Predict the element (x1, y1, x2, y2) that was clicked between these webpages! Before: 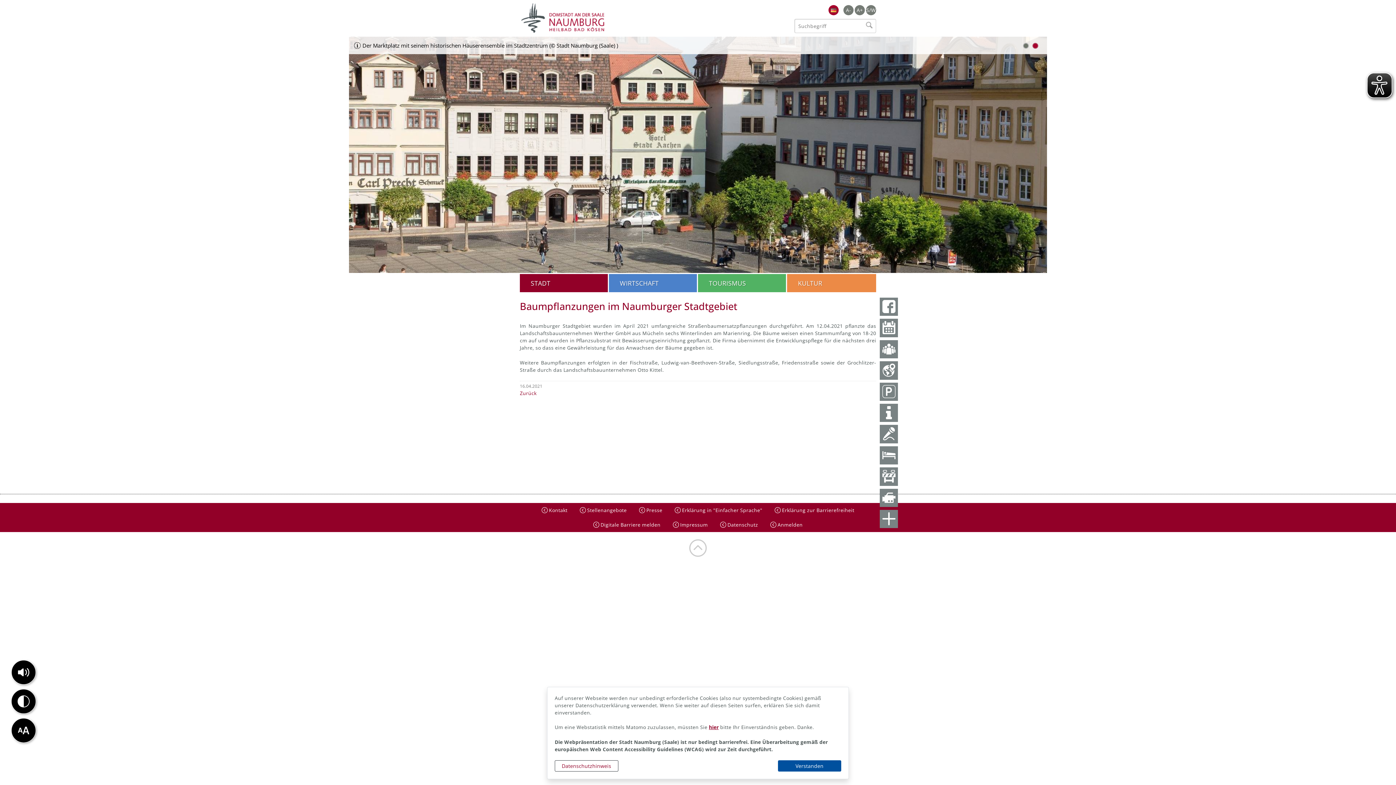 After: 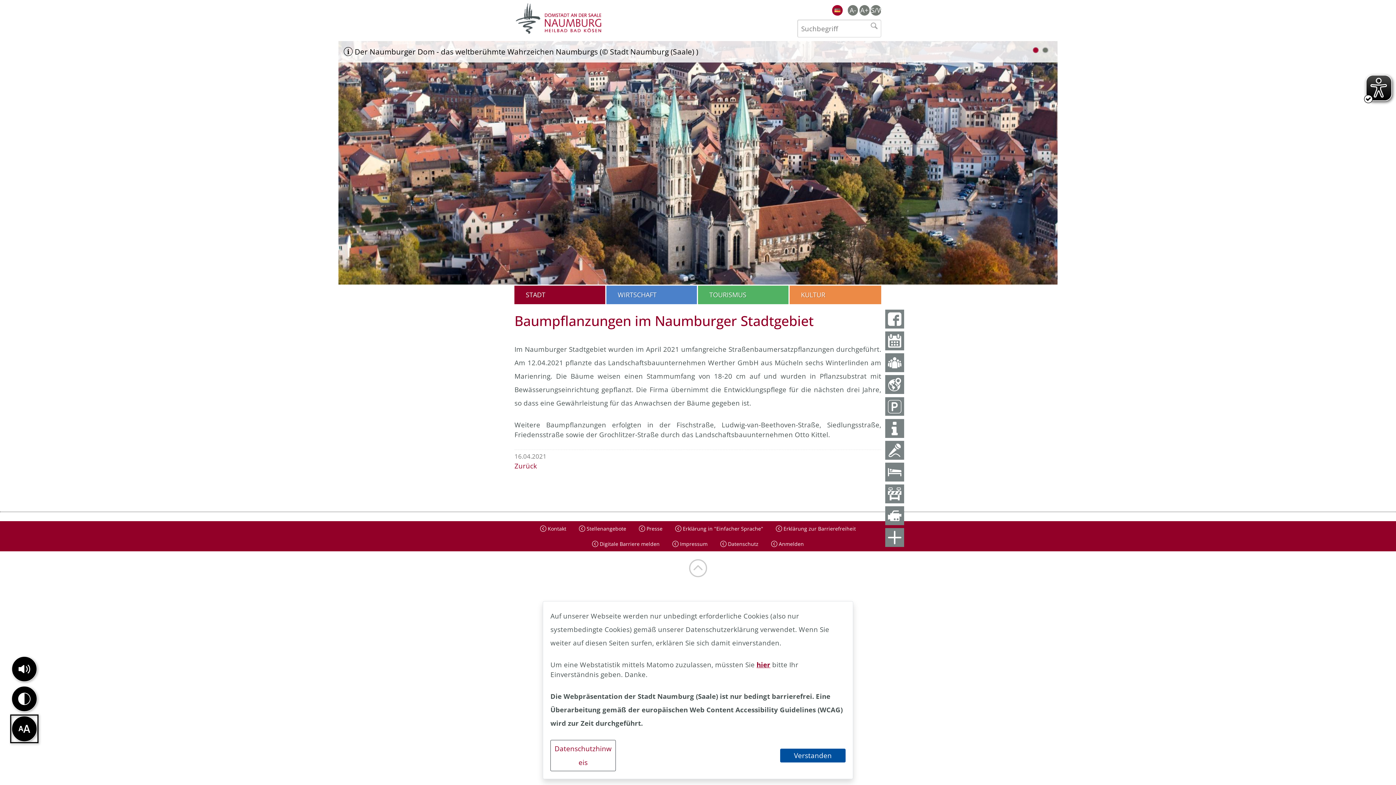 Action: bbox: (10, 718, 36, 743)